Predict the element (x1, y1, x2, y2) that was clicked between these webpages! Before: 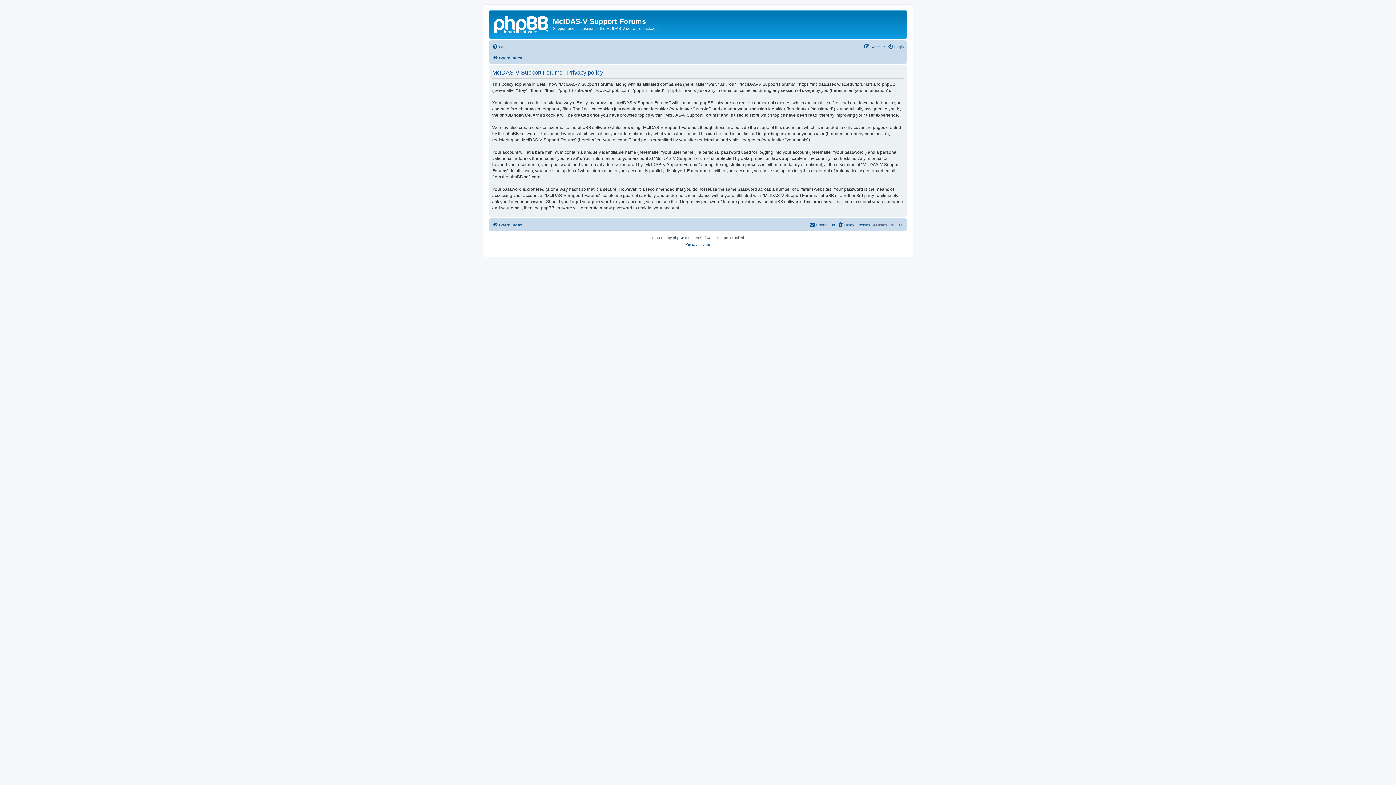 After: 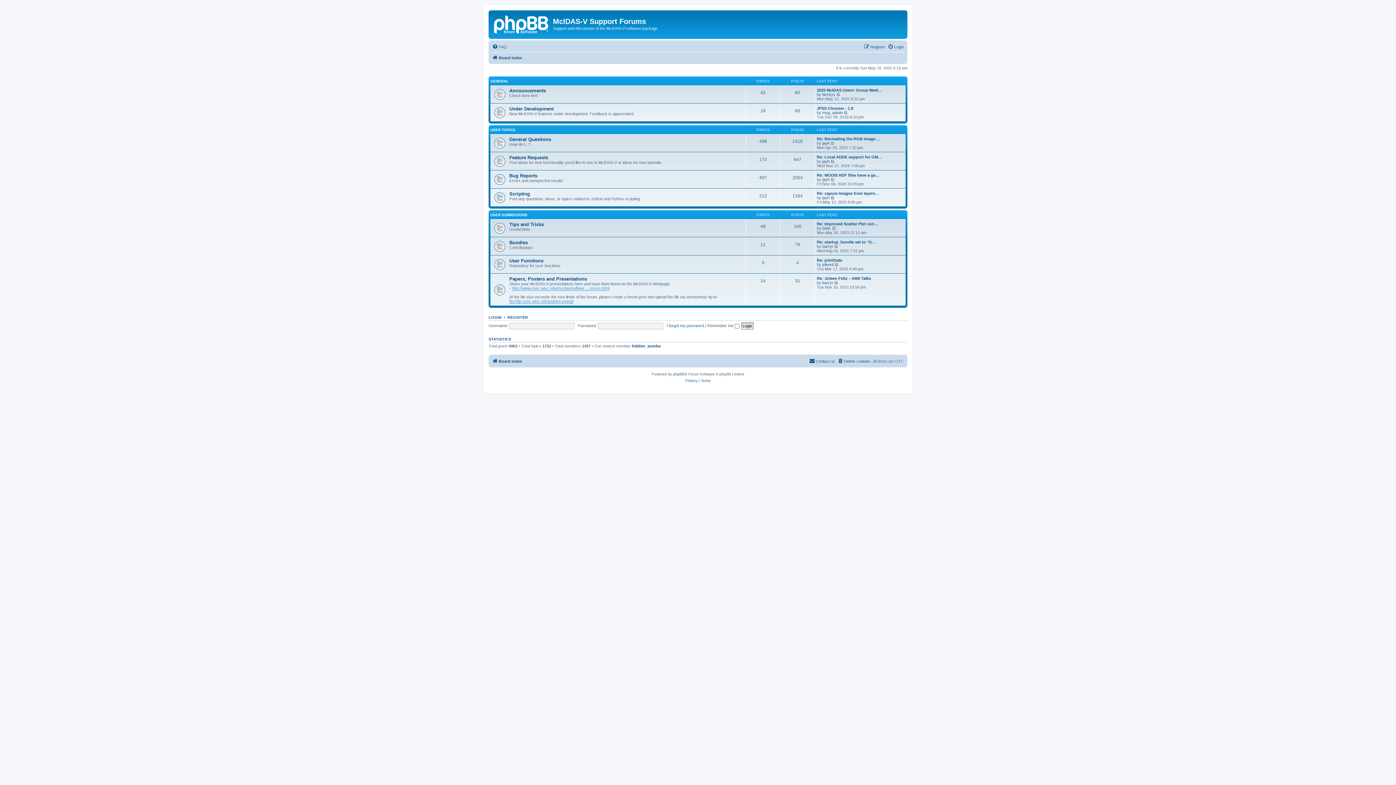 Action: bbox: (490, 12, 553, 35)